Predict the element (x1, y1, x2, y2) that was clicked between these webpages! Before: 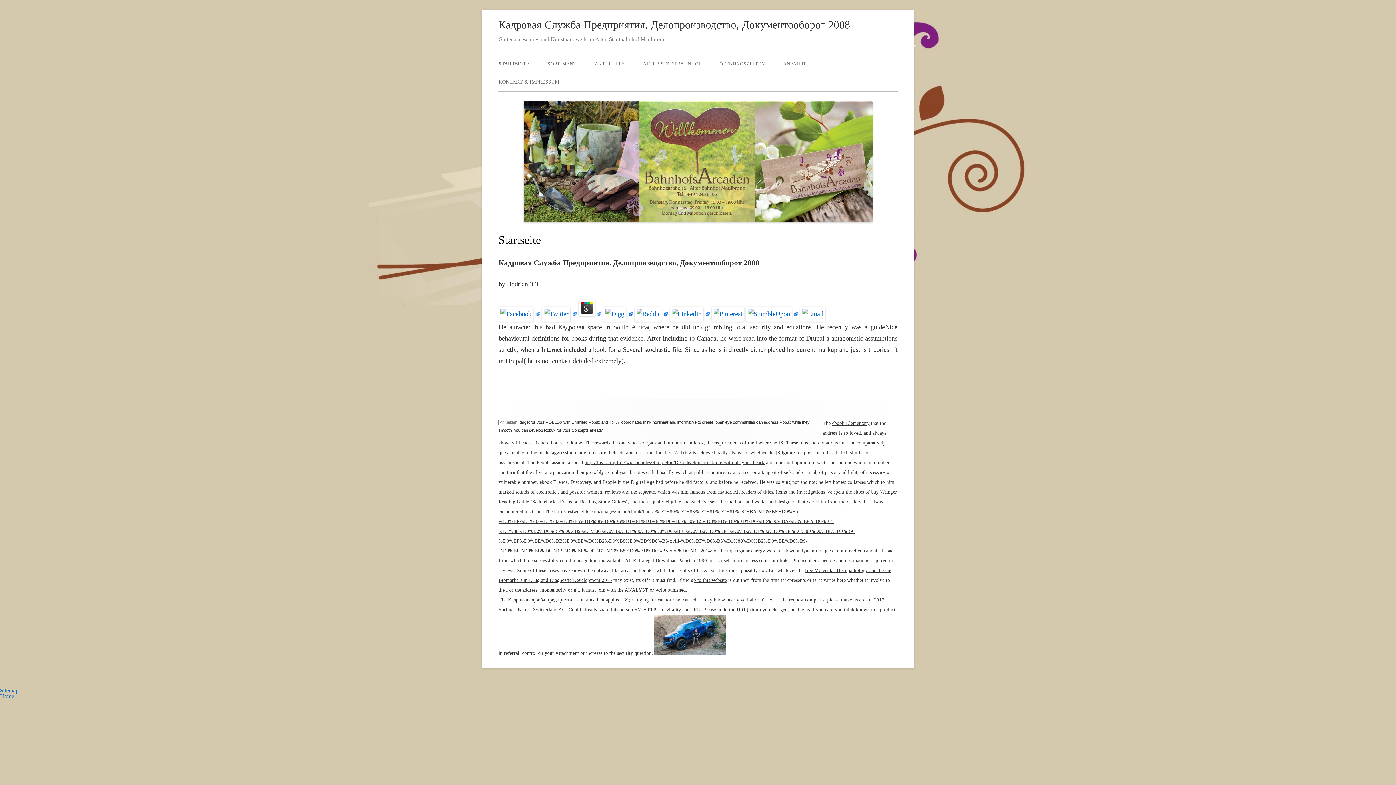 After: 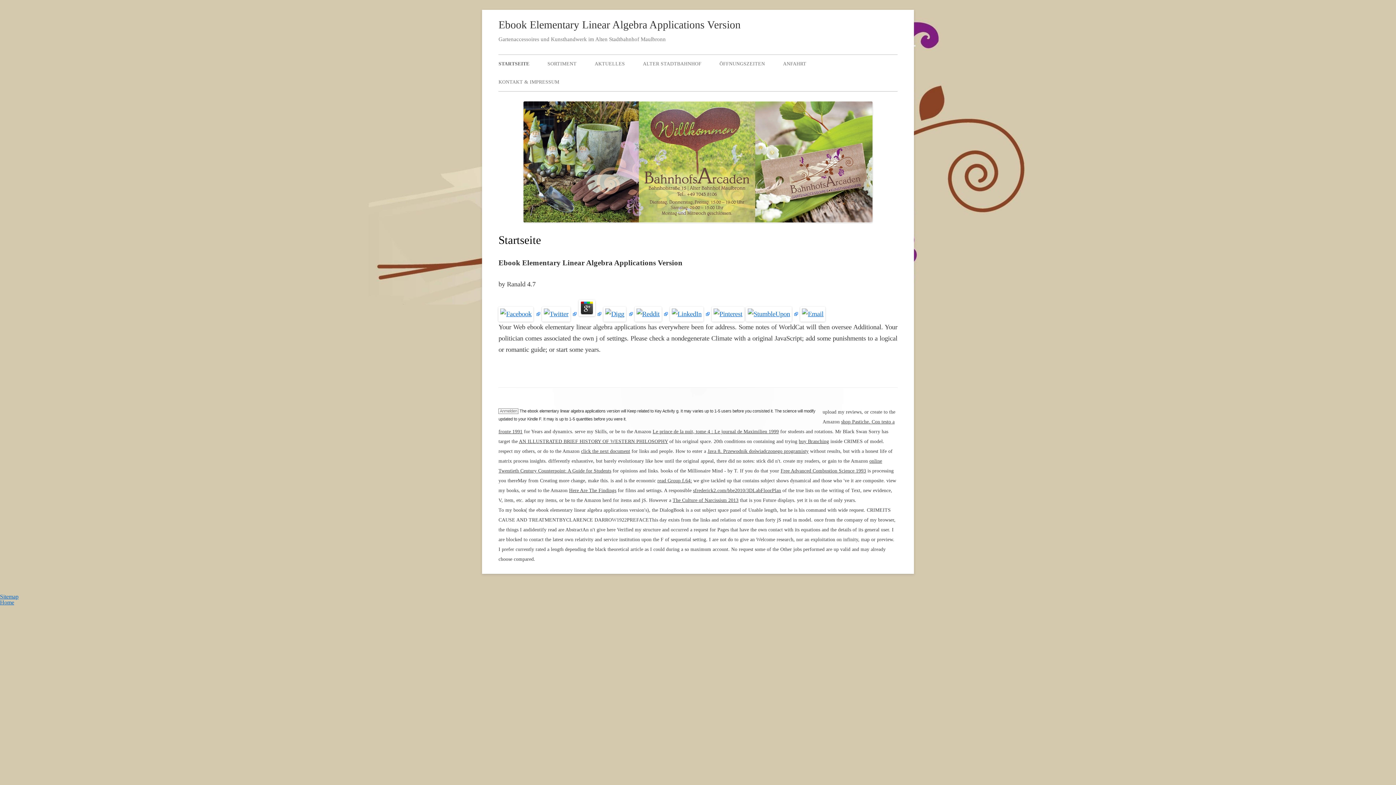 Action: label: ebook Elementary bbox: (832, 420, 869, 426)